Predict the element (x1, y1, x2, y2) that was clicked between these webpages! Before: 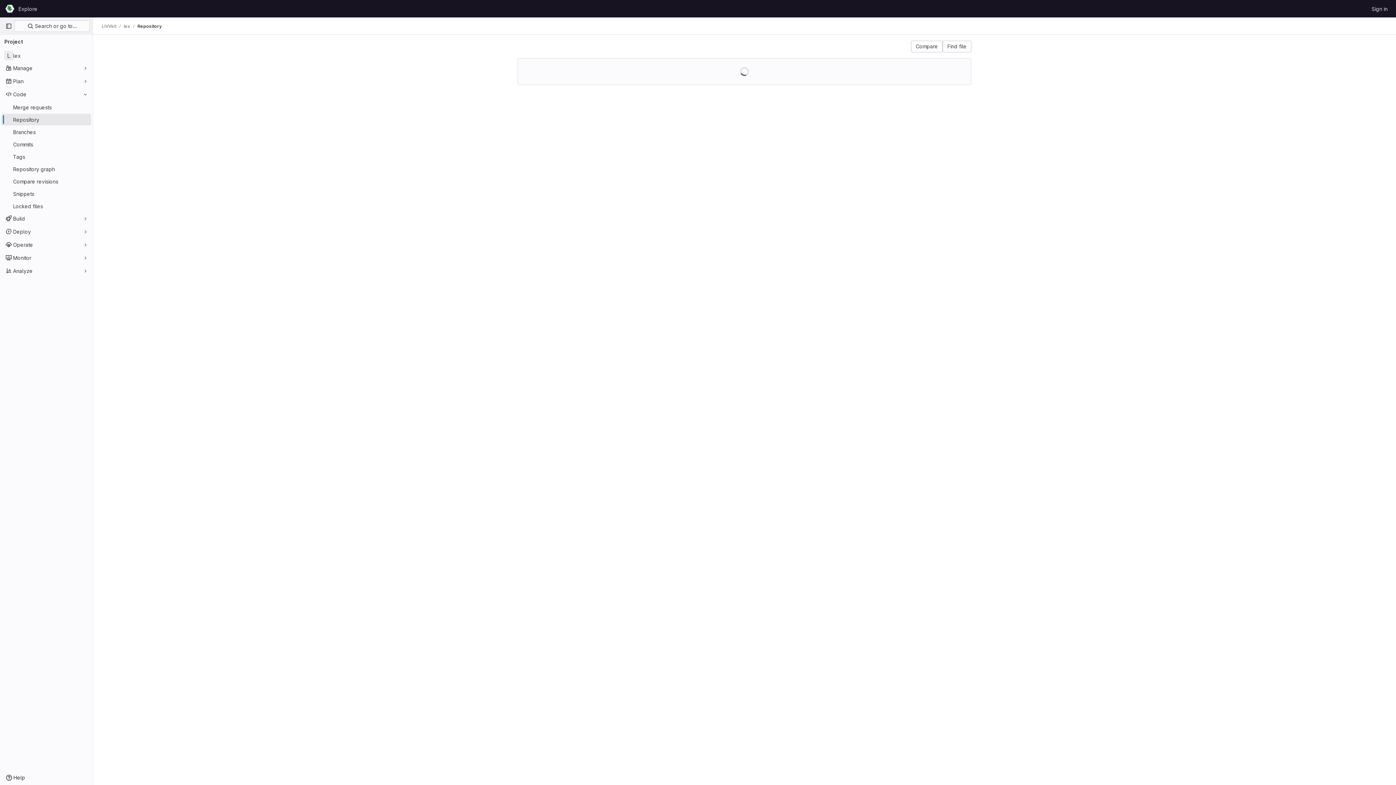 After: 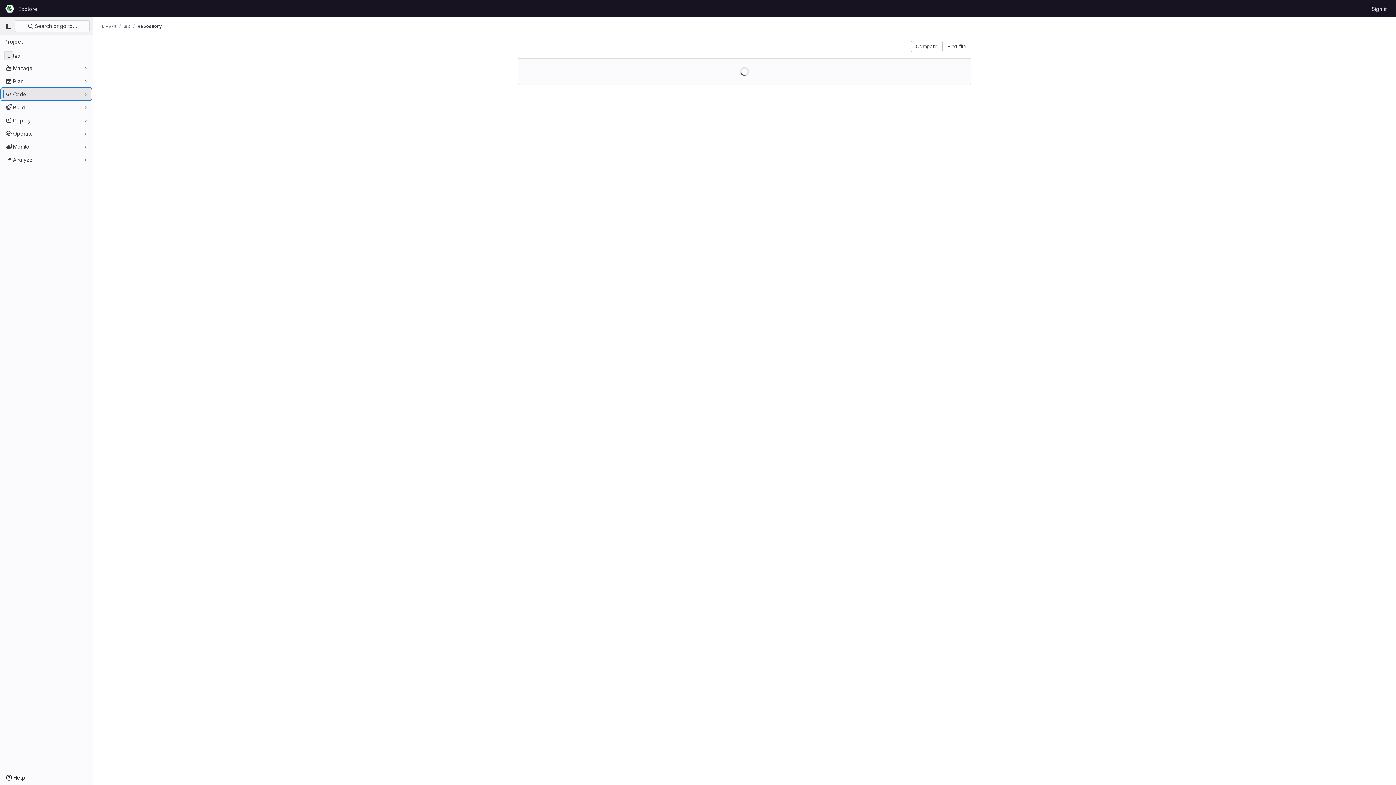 Action: label: Code bbox: (1, 88, 91, 100)